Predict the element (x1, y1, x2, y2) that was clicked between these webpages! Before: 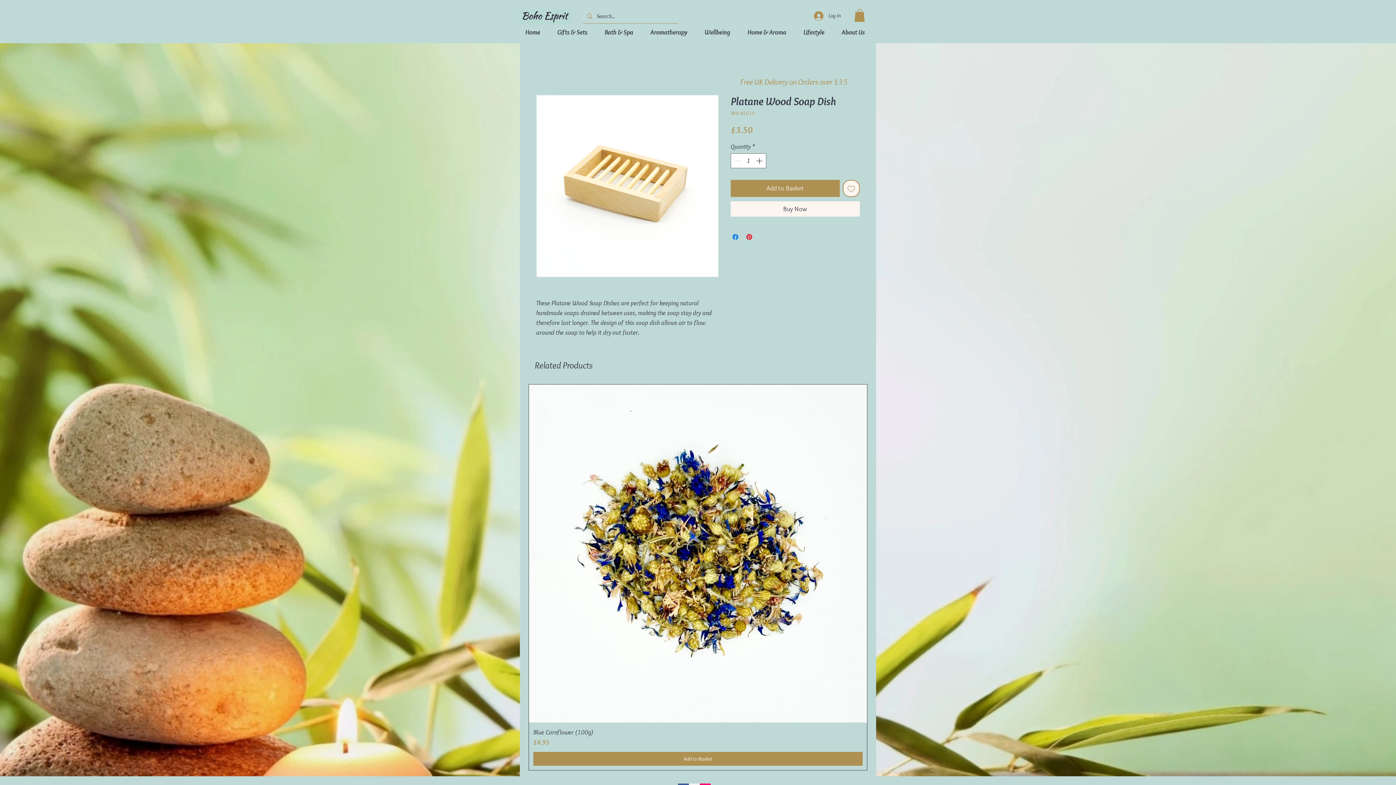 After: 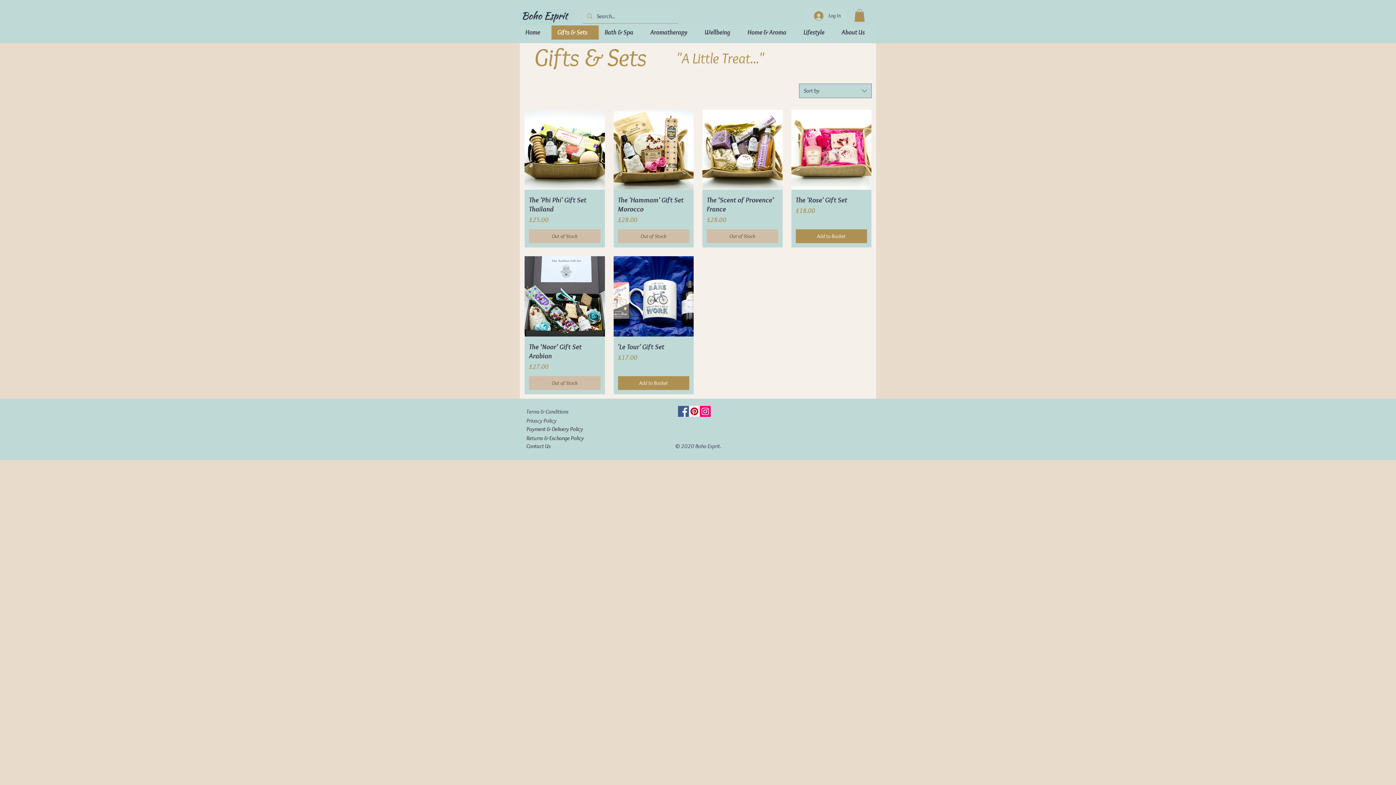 Action: bbox: (551, 25, 598, 39) label: Gifts & Sets